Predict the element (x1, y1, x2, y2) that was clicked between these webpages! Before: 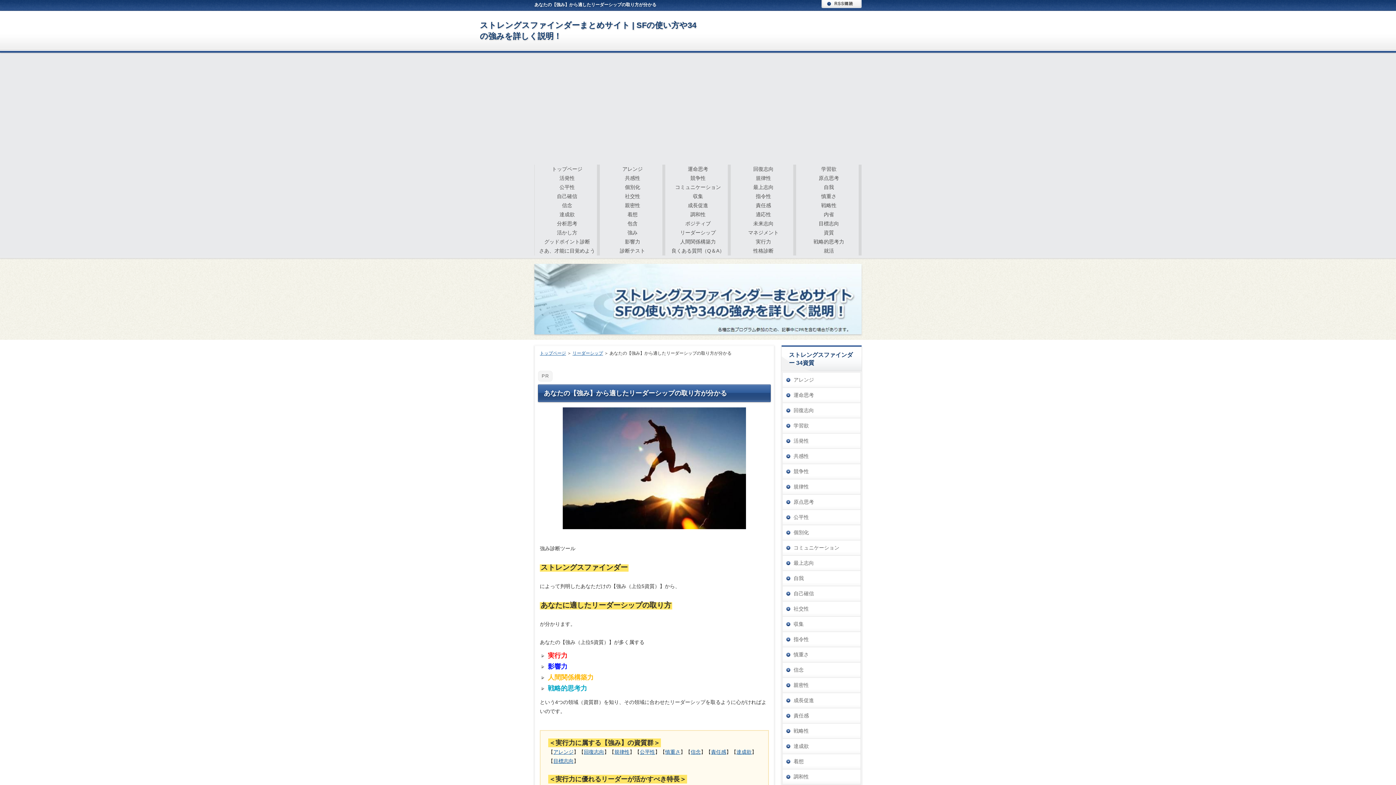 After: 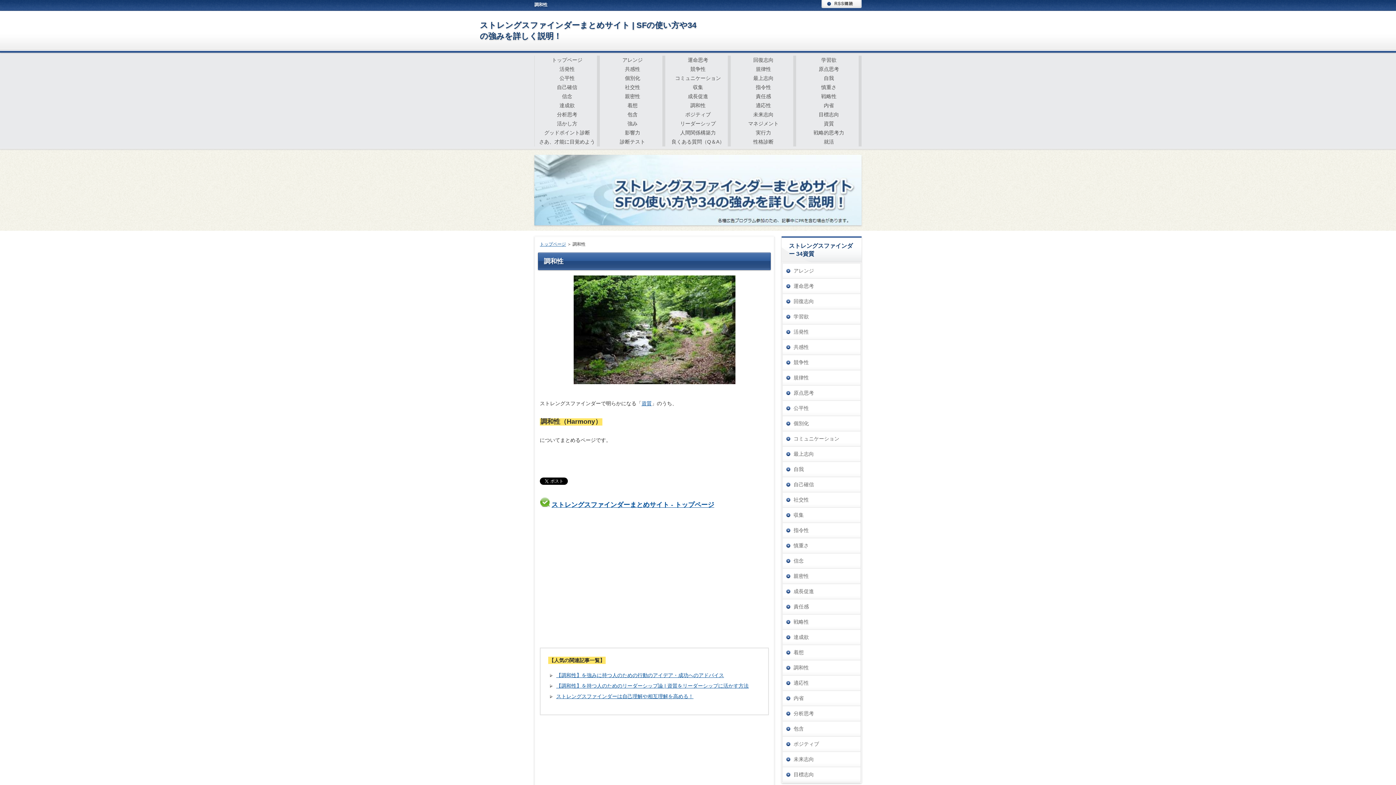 Action: bbox: (690, 211, 705, 217) label: 調和性